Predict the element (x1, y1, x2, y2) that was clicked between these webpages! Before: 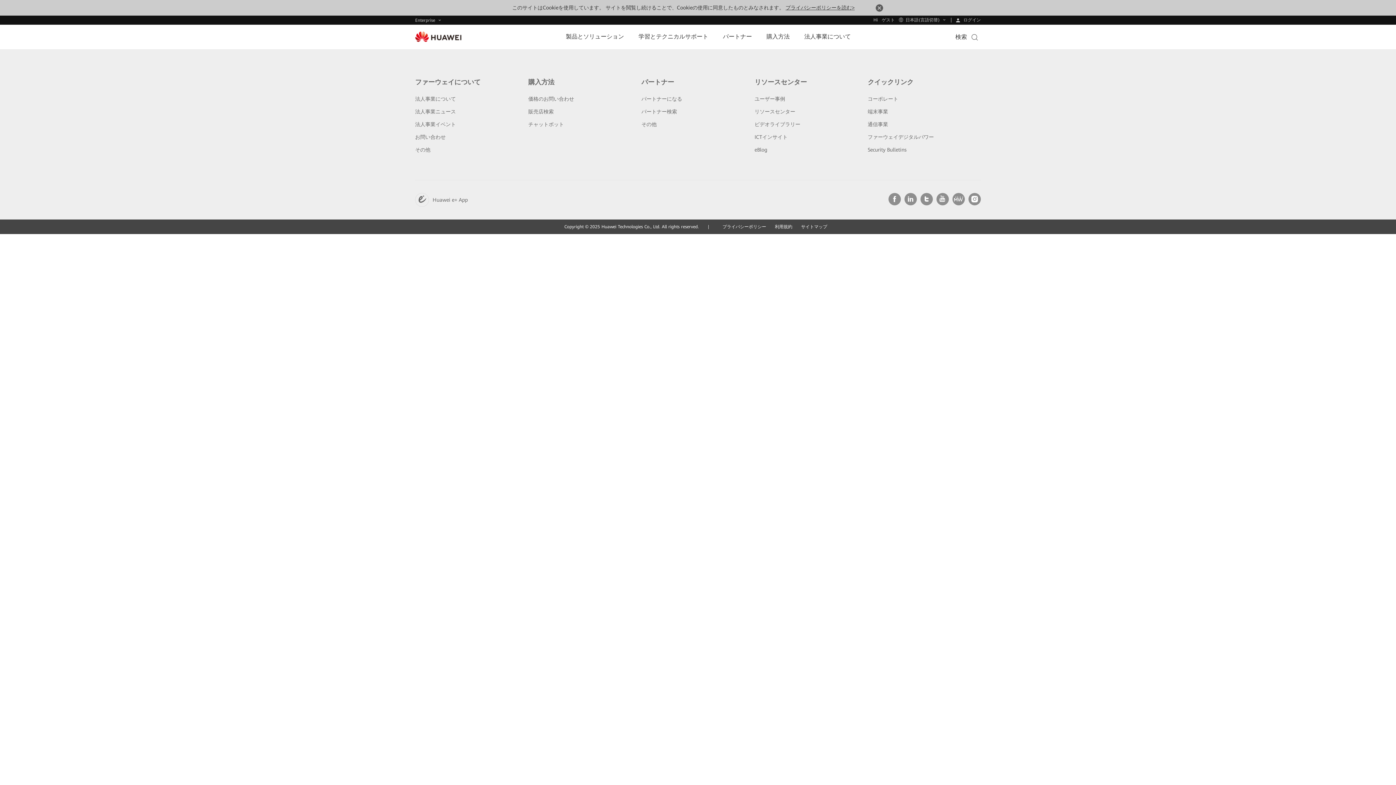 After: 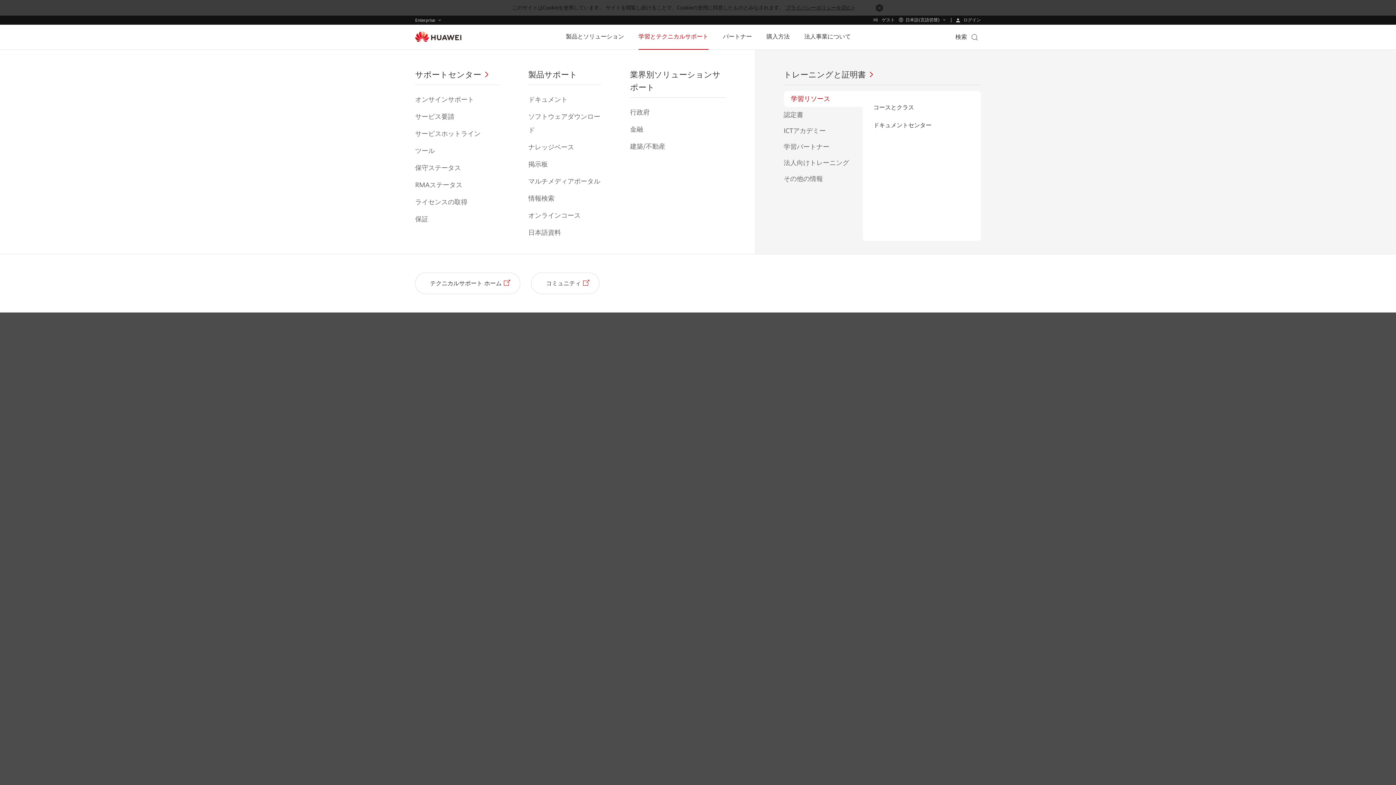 Action: bbox: (638, 24, 708, 48) label: 学習とテクニカルサポート